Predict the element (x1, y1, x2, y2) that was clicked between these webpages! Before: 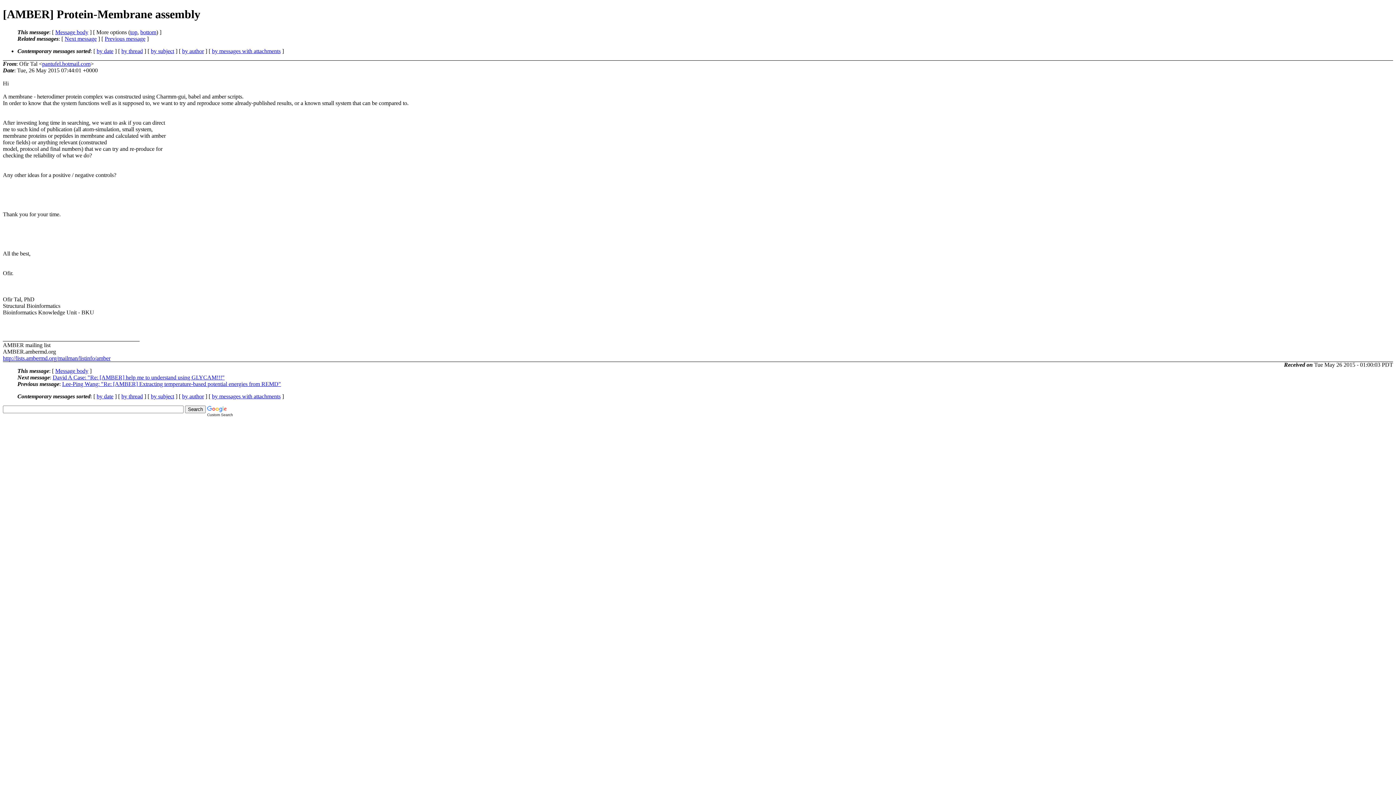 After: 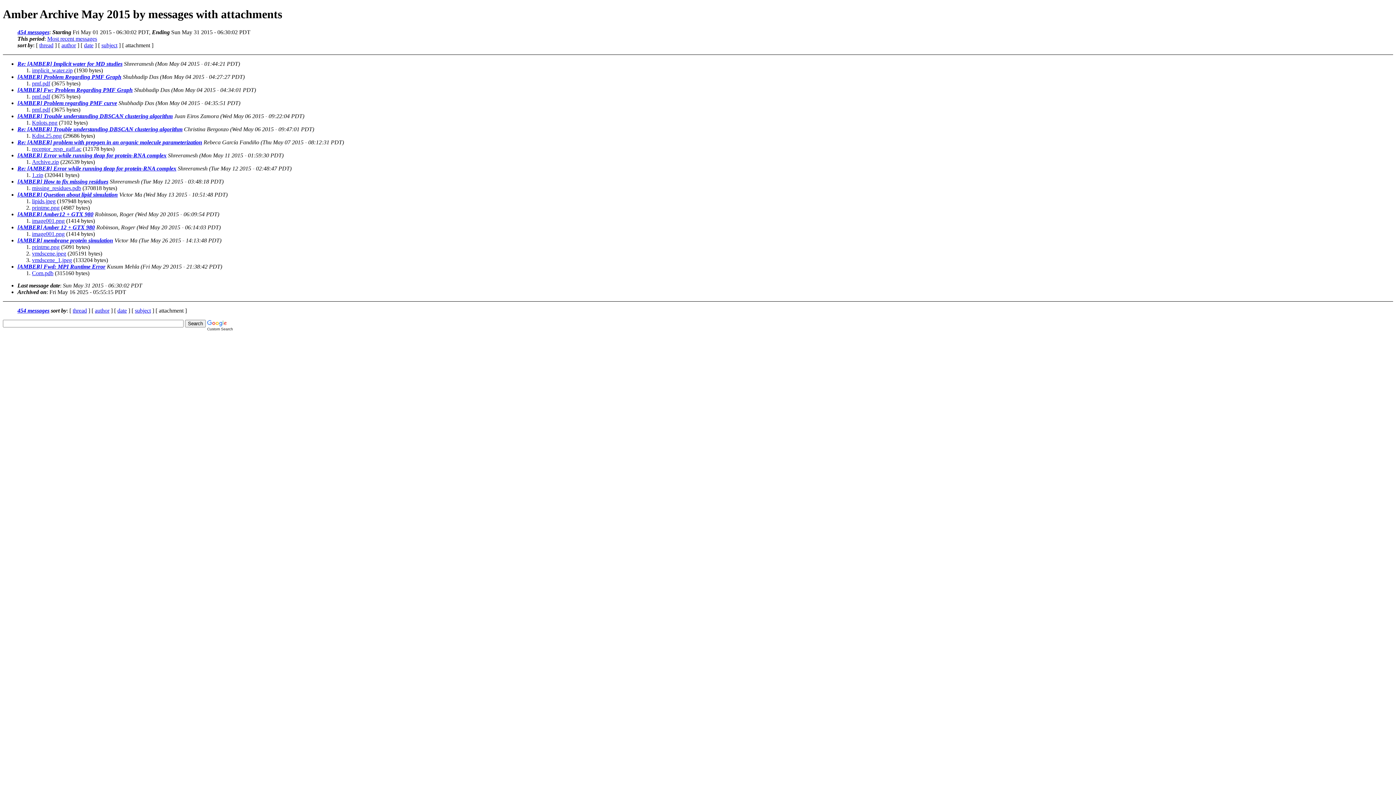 Action: label: by messages with attachments bbox: (212, 393, 280, 399)